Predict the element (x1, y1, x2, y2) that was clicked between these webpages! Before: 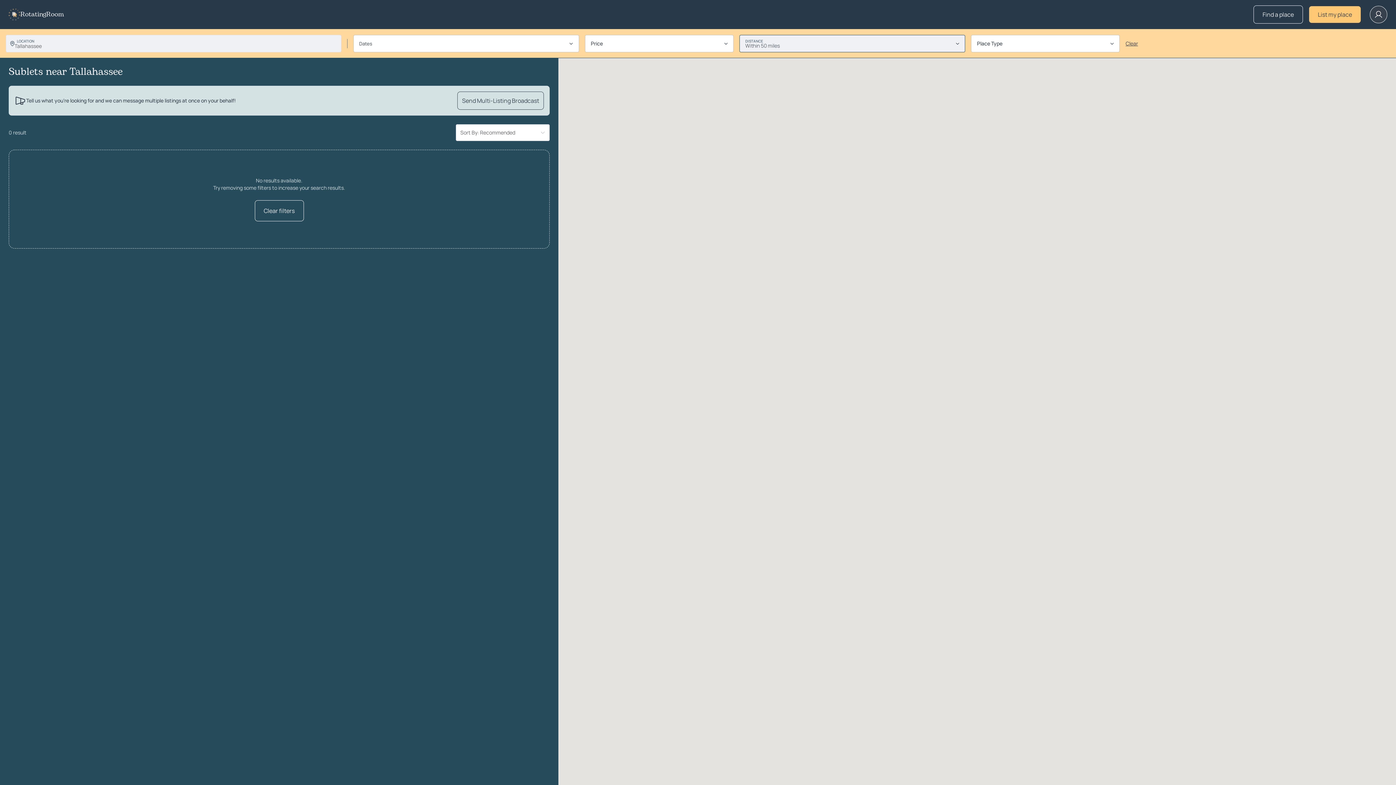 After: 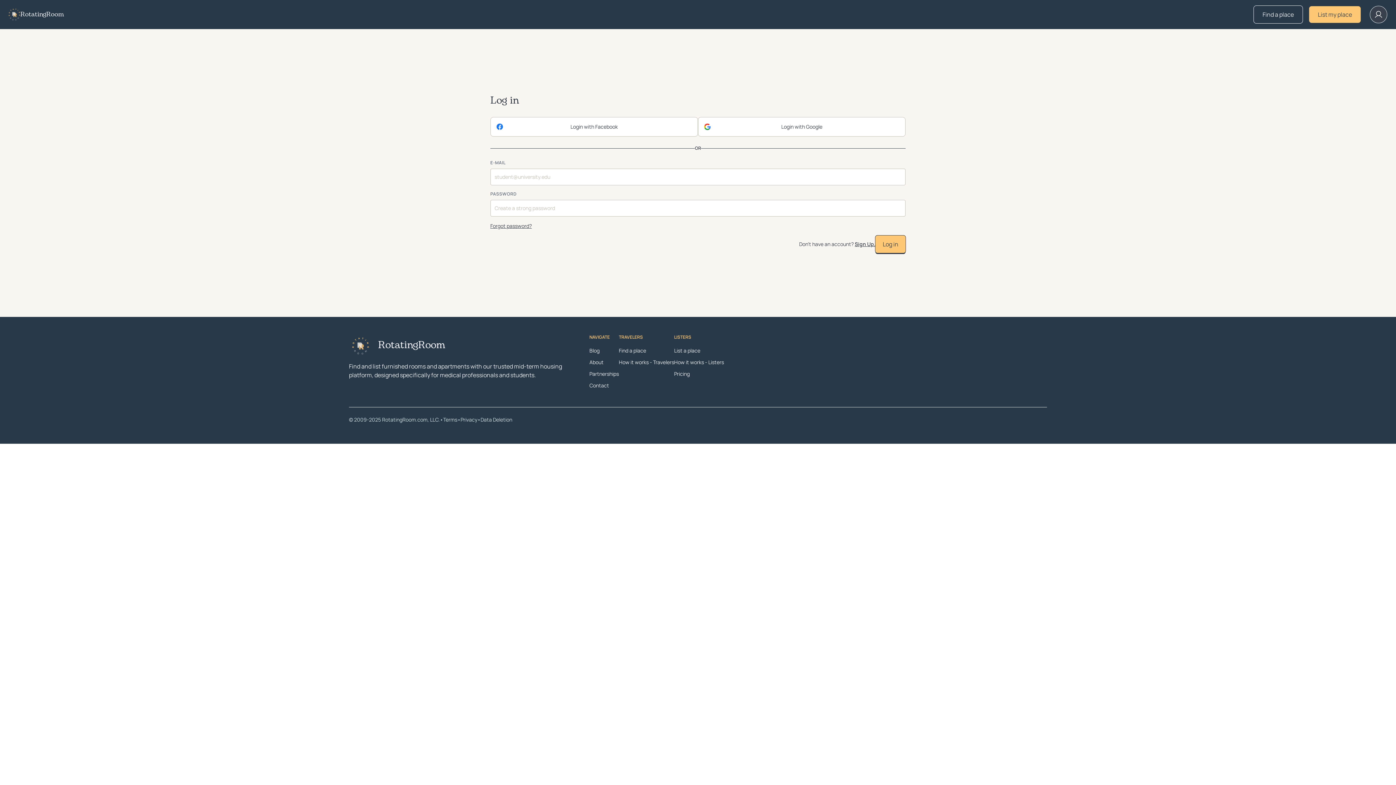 Action: bbox: (1370, 5, 1387, 23)